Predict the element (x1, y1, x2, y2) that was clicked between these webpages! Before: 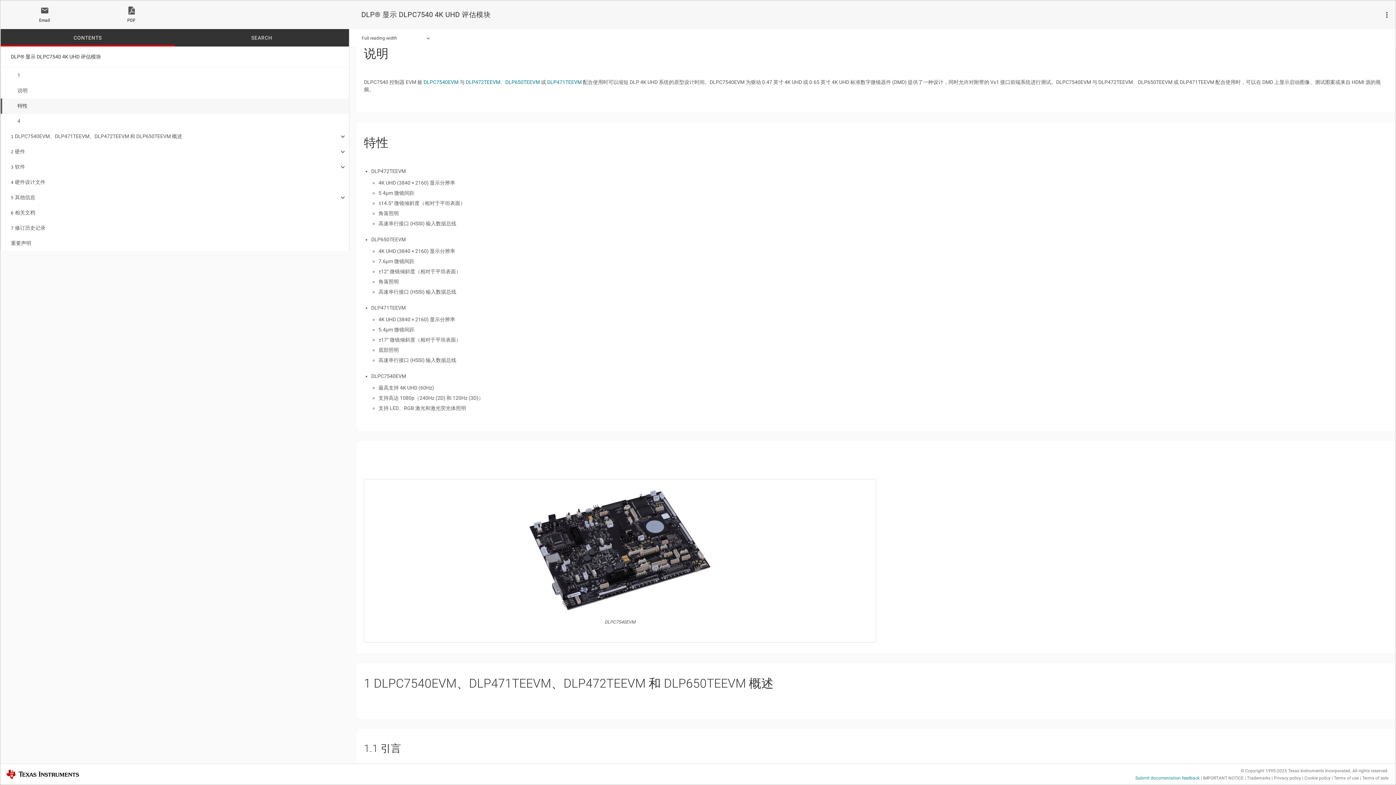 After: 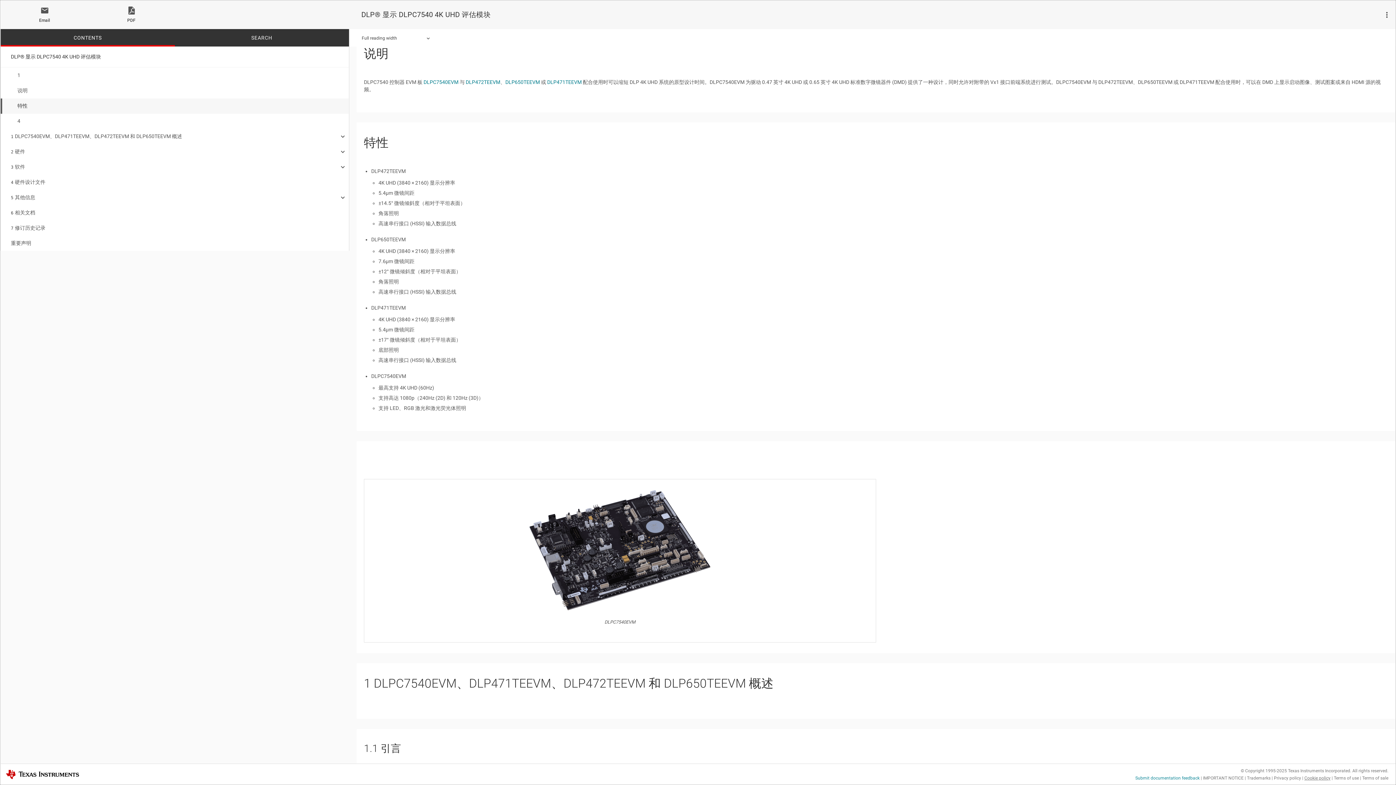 Action: bbox: (1304, 775, 1330, 780) label: Cookie policy